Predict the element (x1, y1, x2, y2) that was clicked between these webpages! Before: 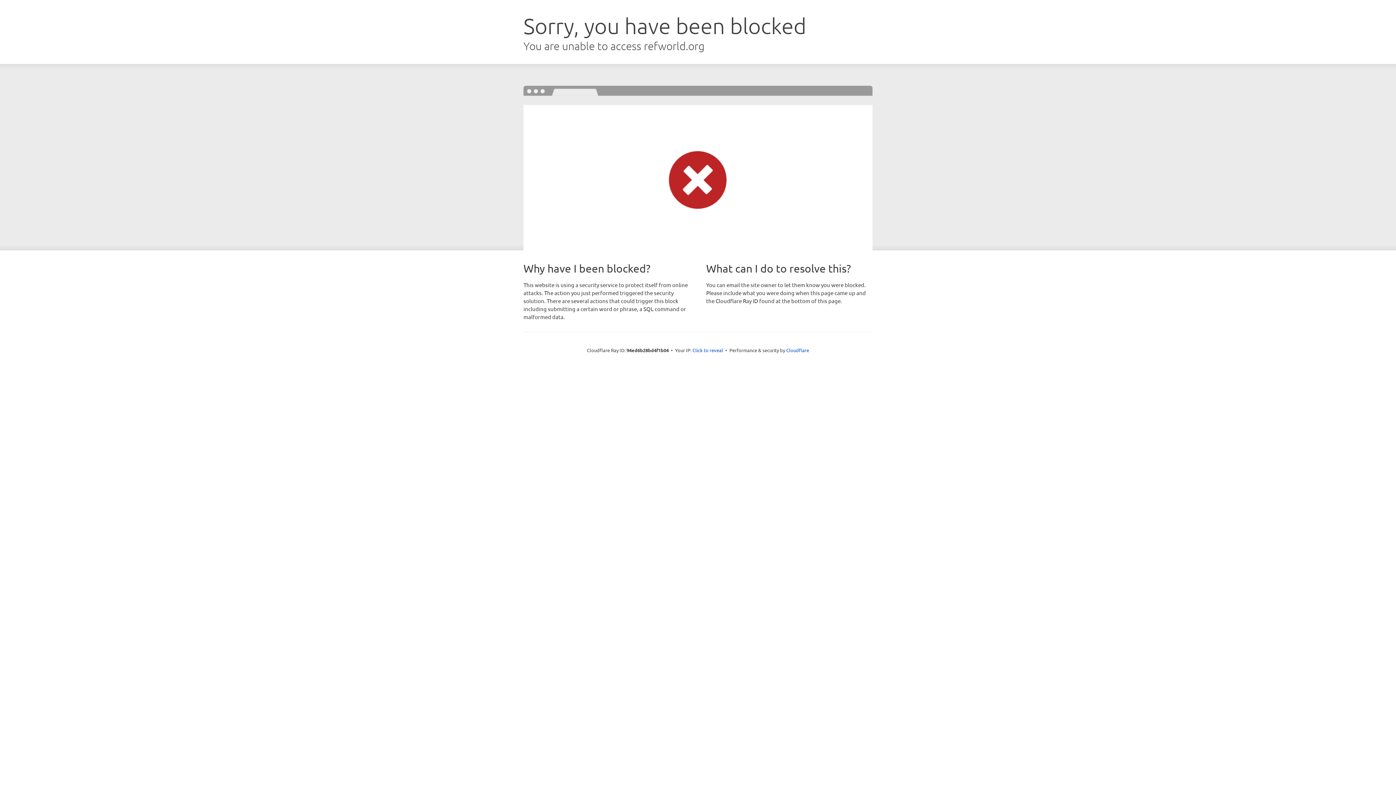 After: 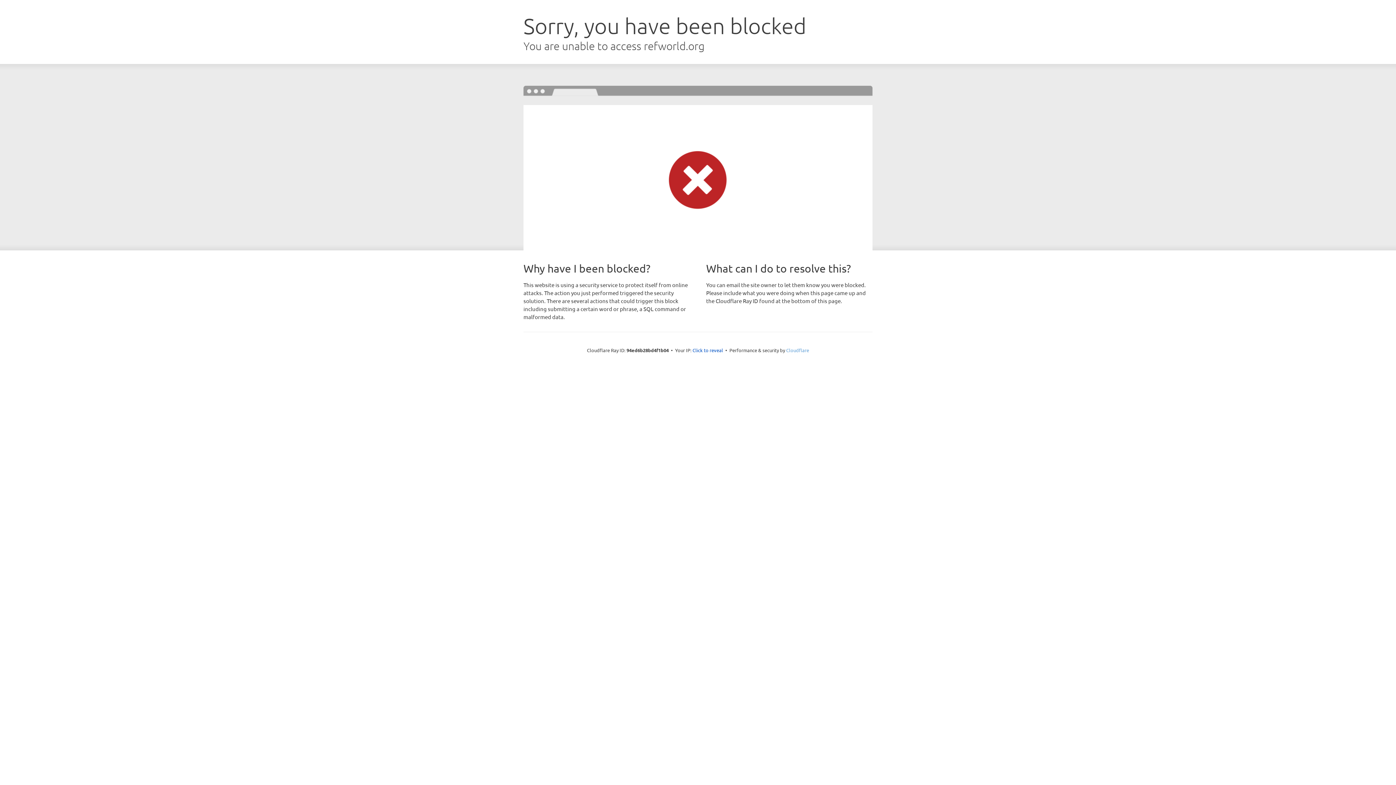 Action: label: Cloudflare bbox: (786, 347, 809, 353)